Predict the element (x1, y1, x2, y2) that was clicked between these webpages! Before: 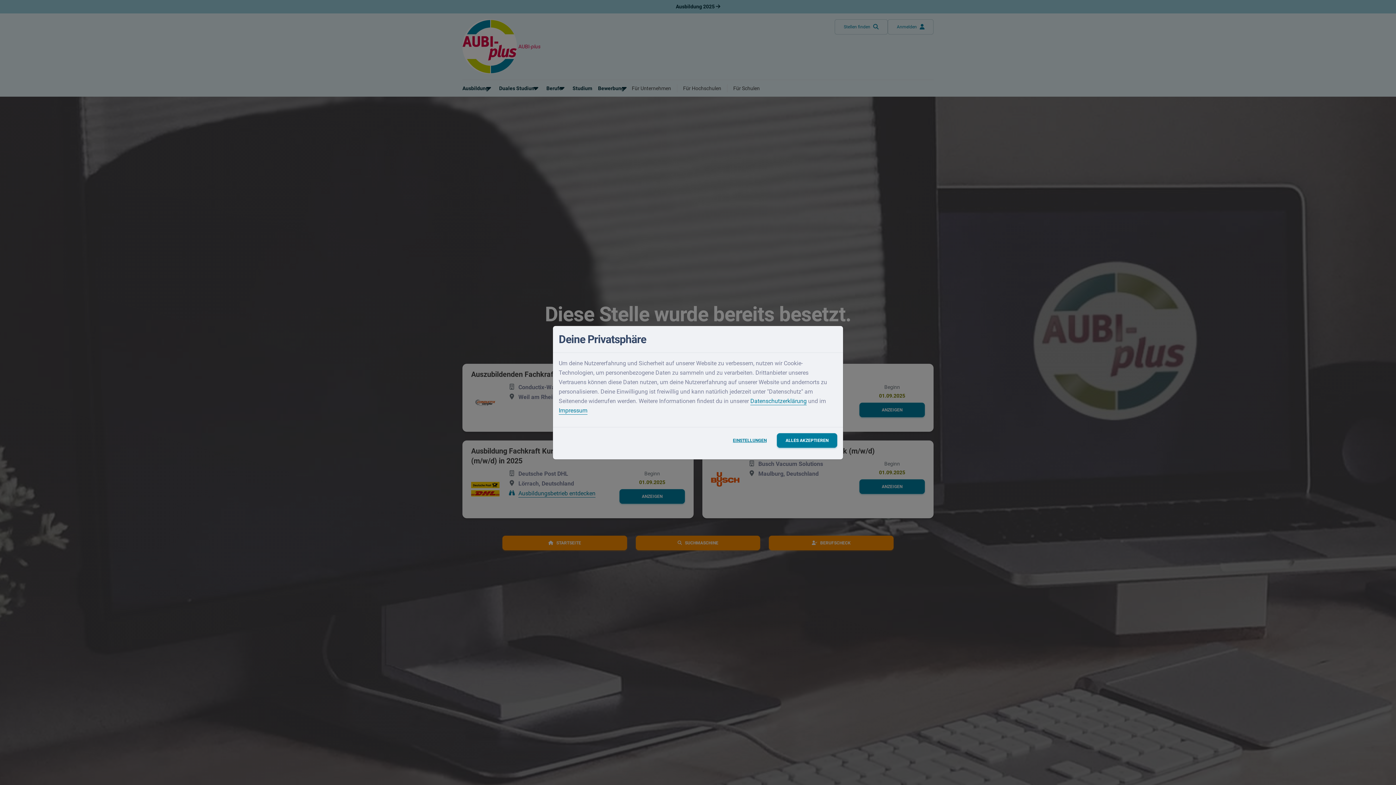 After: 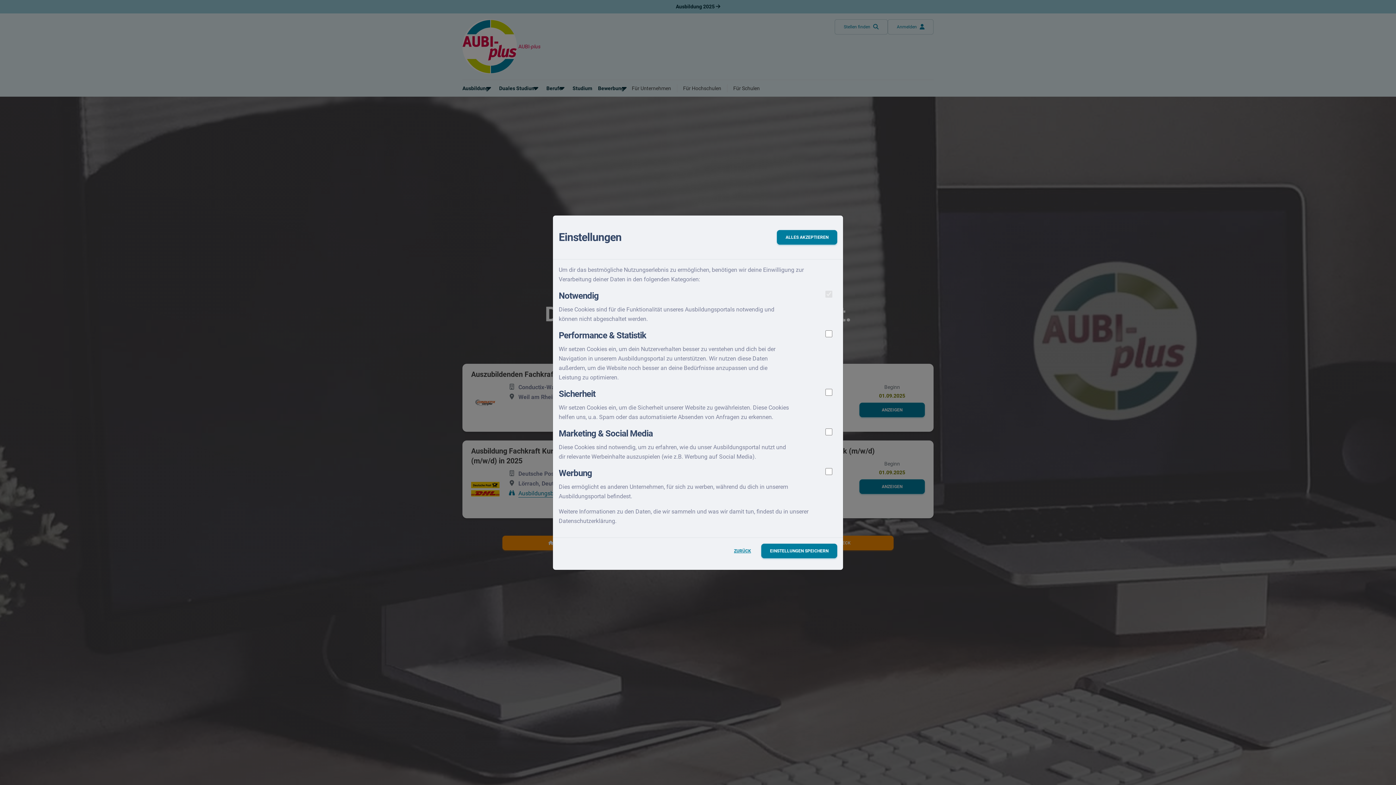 Action: label: EINSTELLUNGEN bbox: (724, 433, 775, 447)